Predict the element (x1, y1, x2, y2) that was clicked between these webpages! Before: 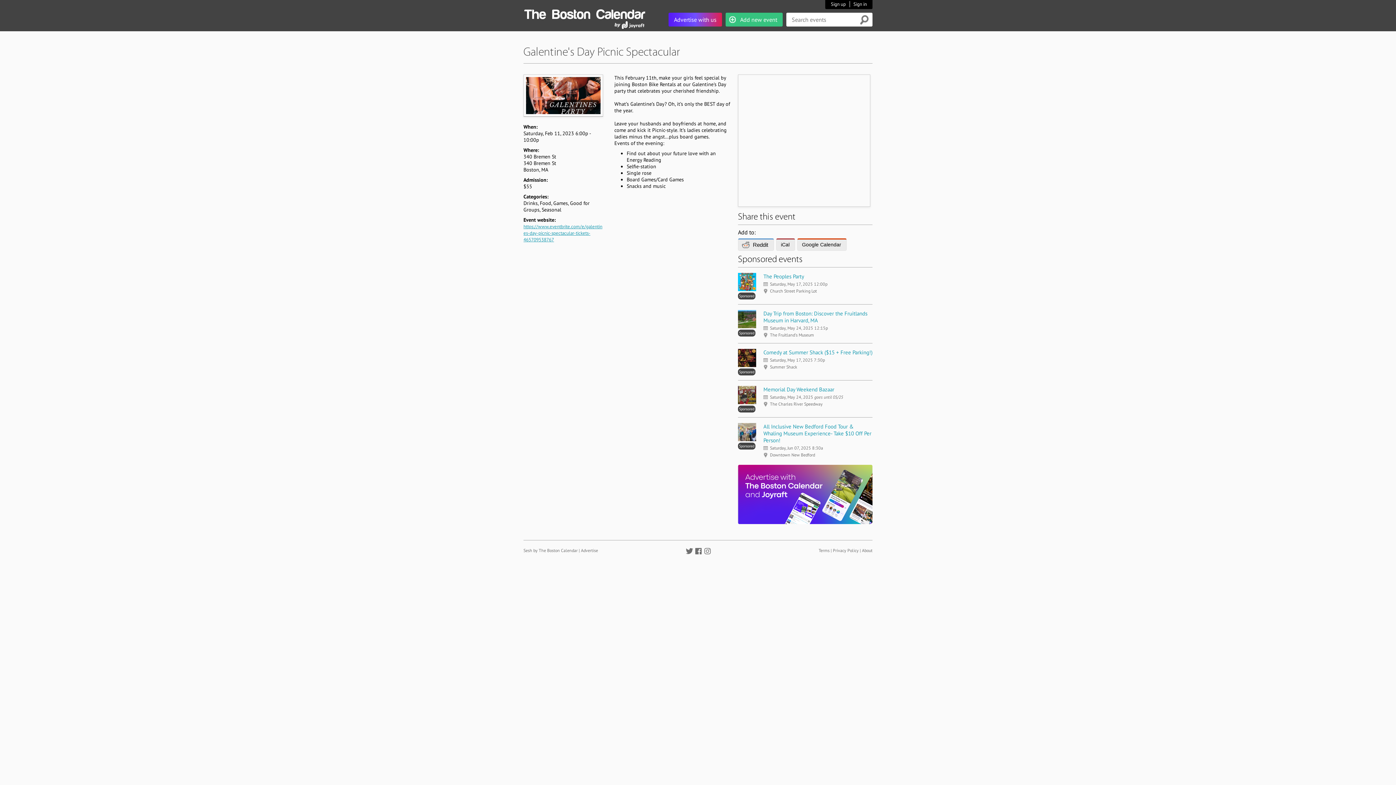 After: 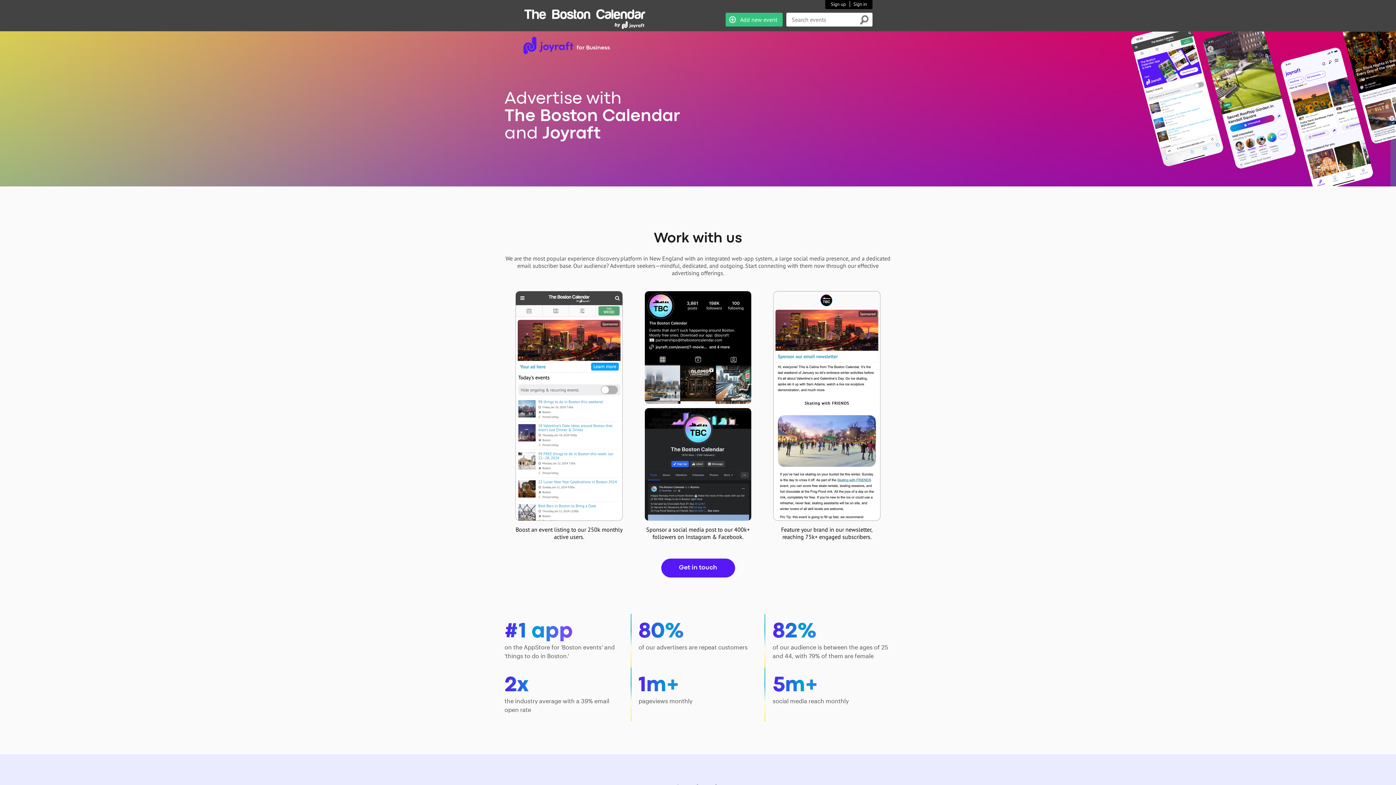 Action: bbox: (738, 519, 872, 525)